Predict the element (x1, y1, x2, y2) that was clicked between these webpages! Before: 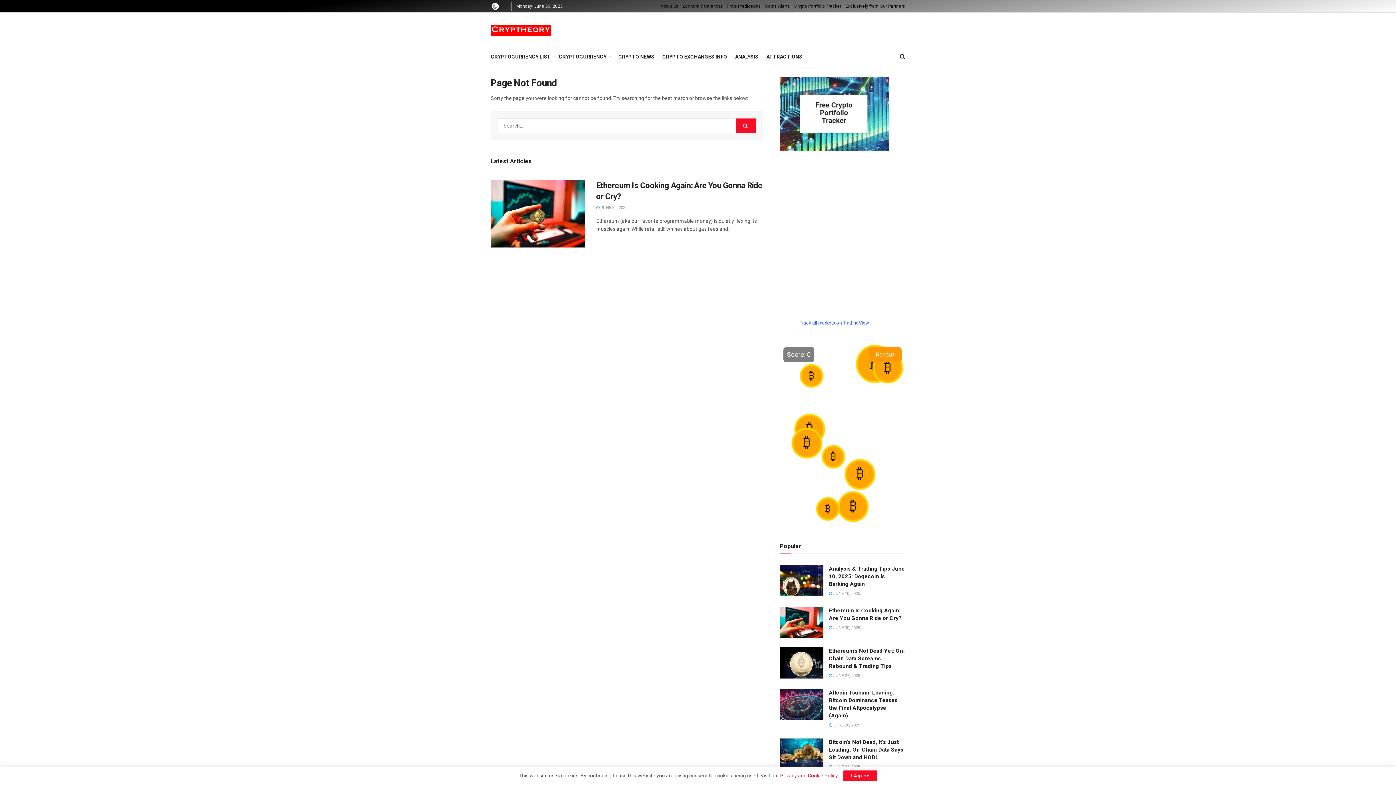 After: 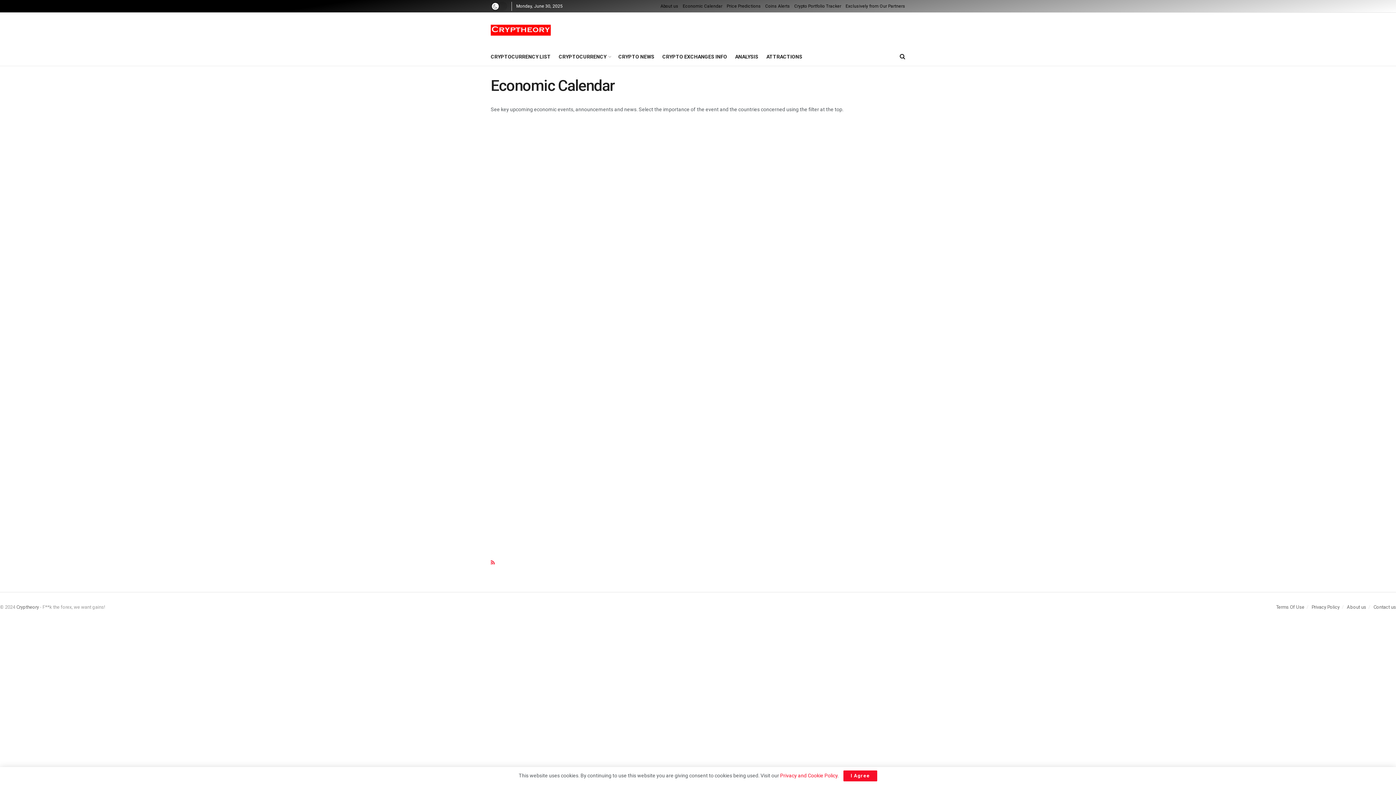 Action: bbox: (682, 0, 722, 12) label: Economic Calendar